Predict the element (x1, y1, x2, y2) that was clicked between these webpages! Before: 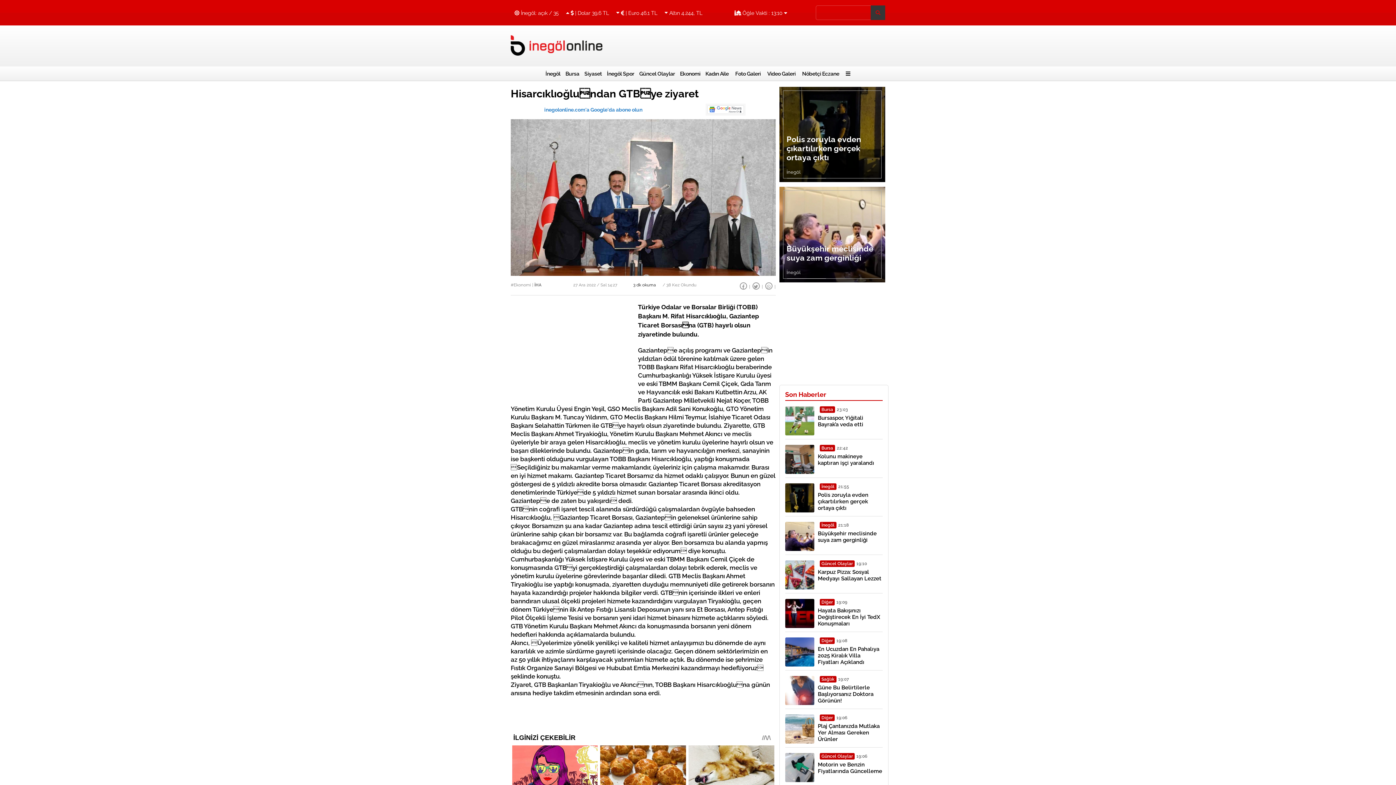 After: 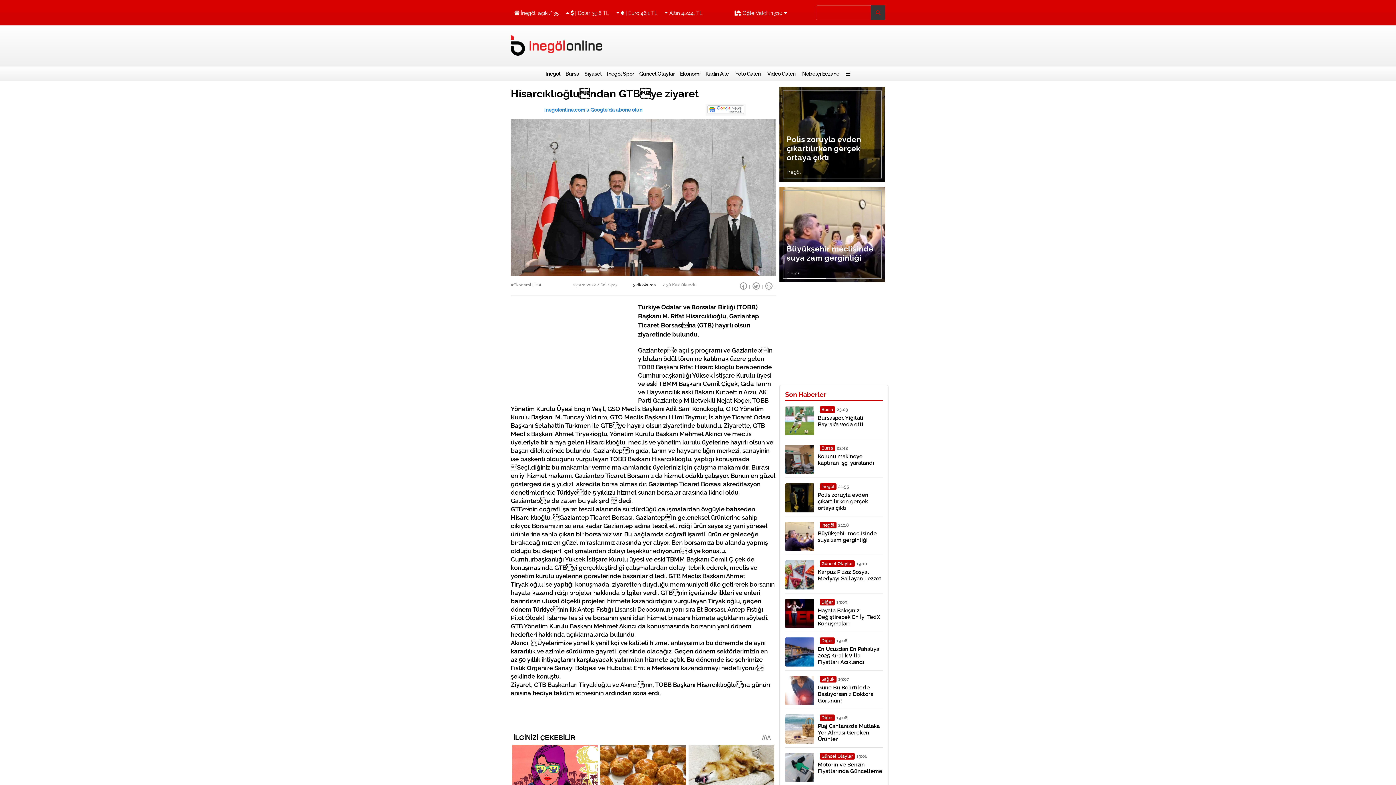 Action: label: Foto Galeri bbox: (732, 66, 763, 81)